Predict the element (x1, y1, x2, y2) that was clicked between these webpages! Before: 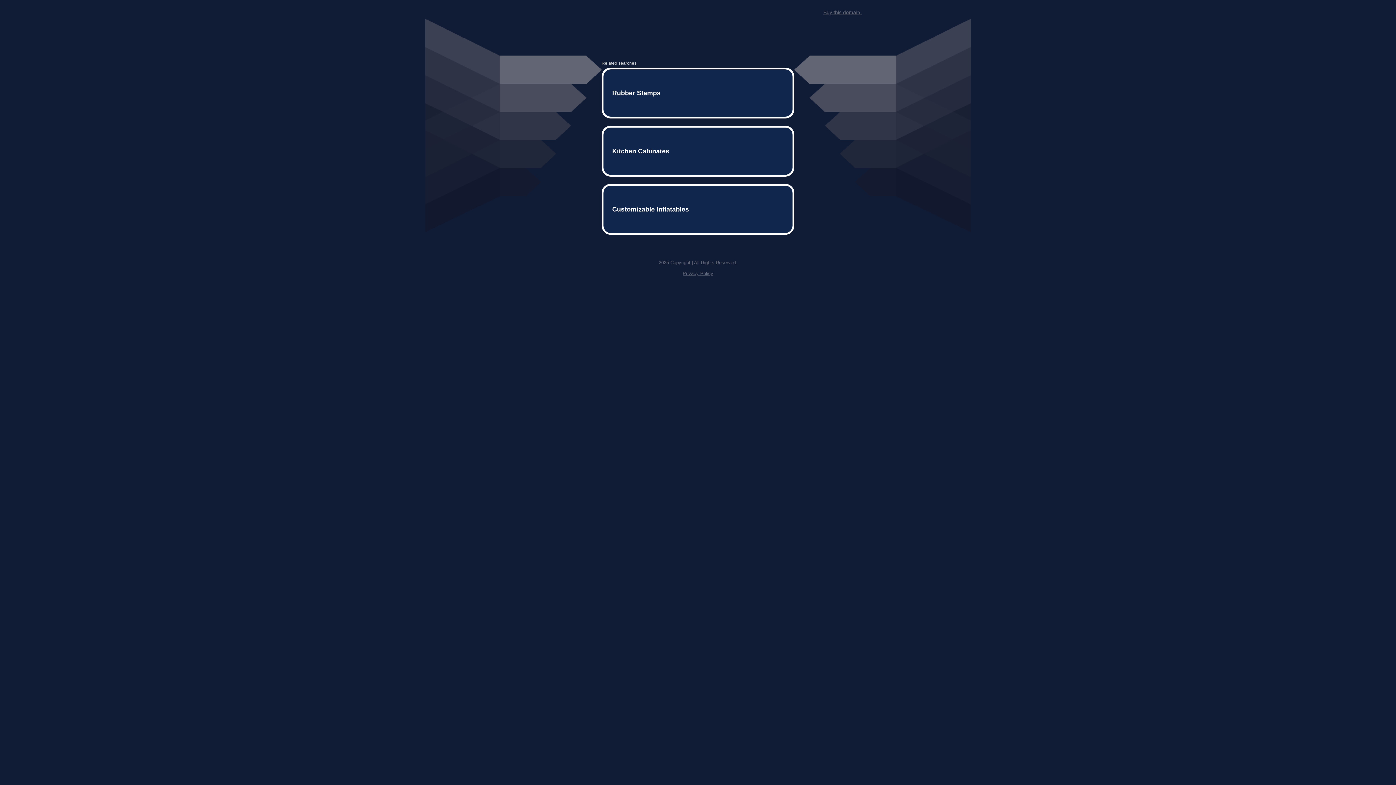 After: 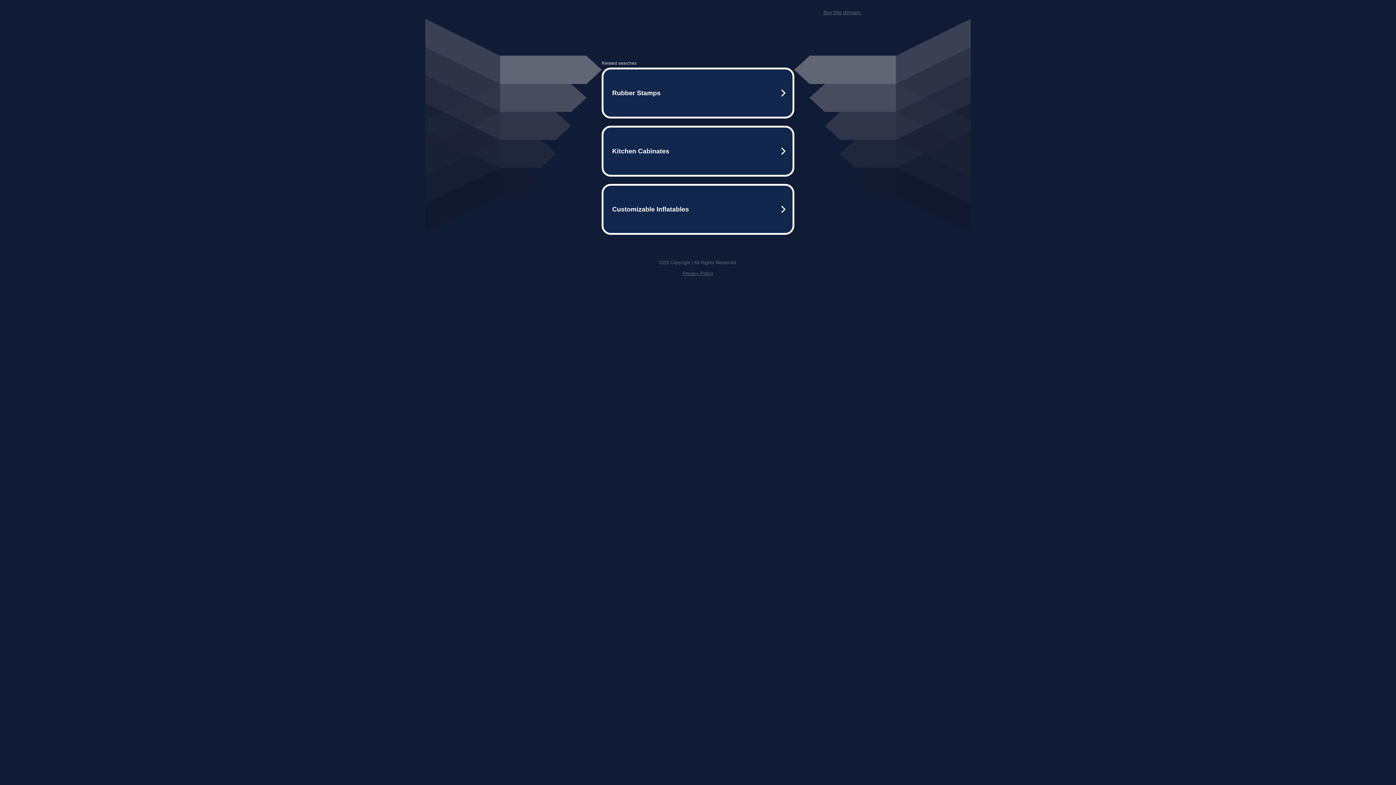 Action: bbox: (823, 9, 861, 15) label: Buy this domain.